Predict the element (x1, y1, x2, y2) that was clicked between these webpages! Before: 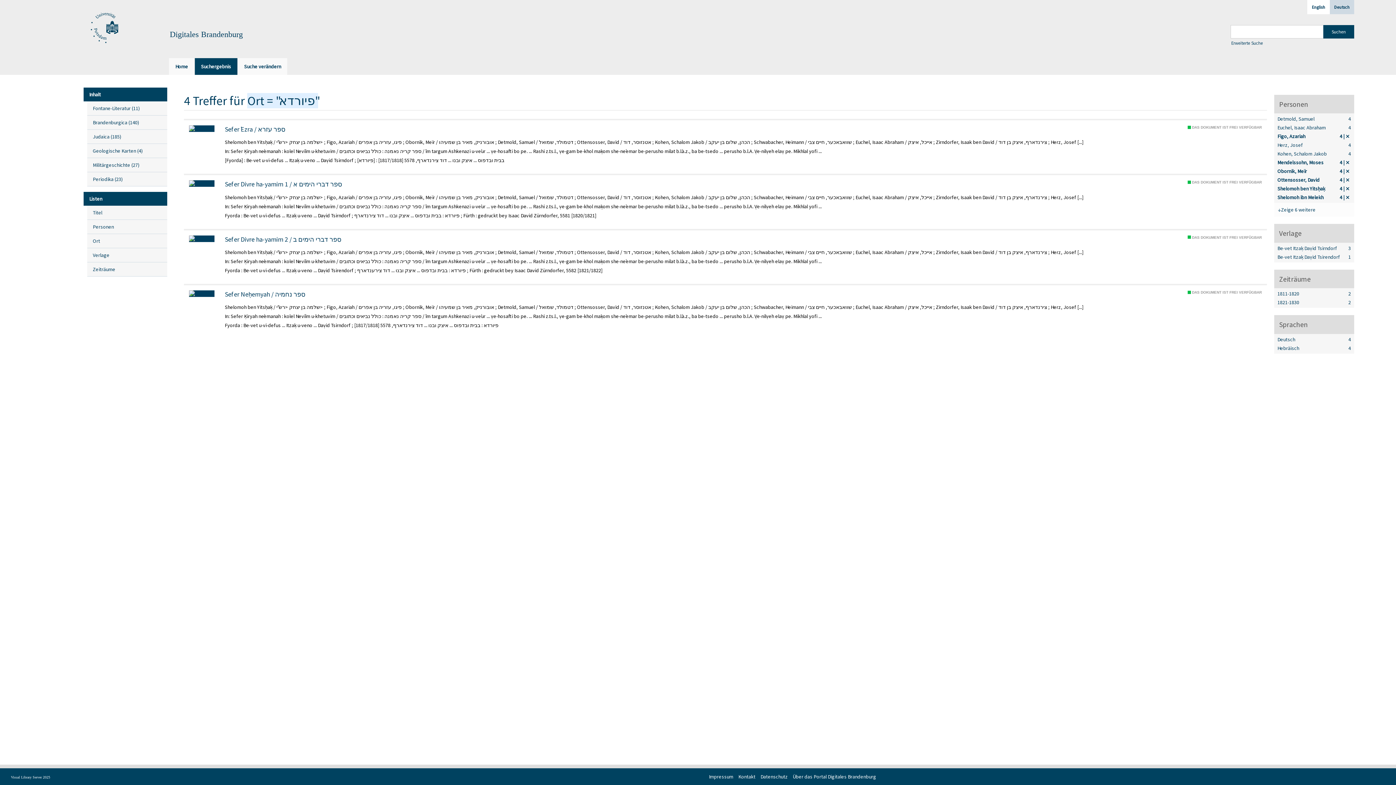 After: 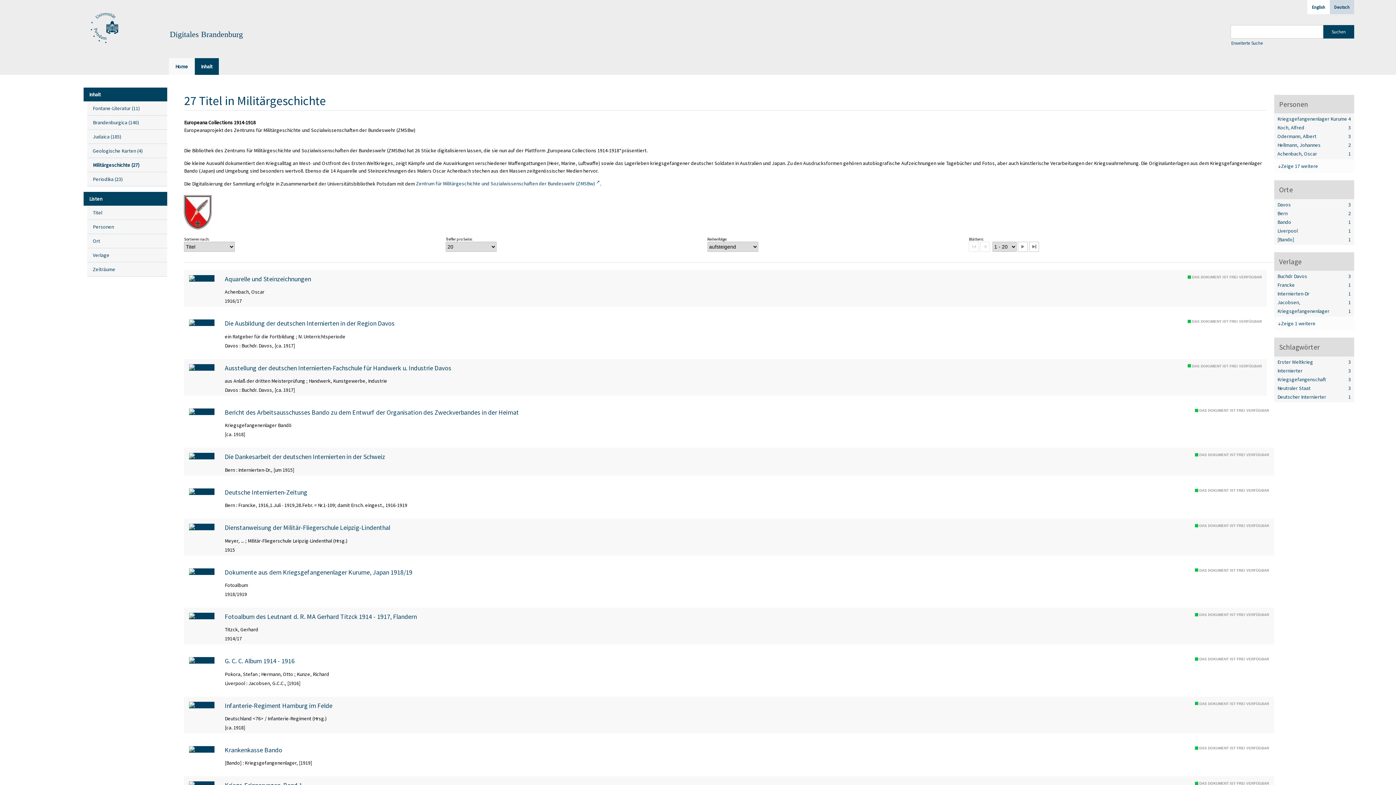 Action: label: Militärgeschichte (27
Titel
) bbox: (87, 158, 167, 172)